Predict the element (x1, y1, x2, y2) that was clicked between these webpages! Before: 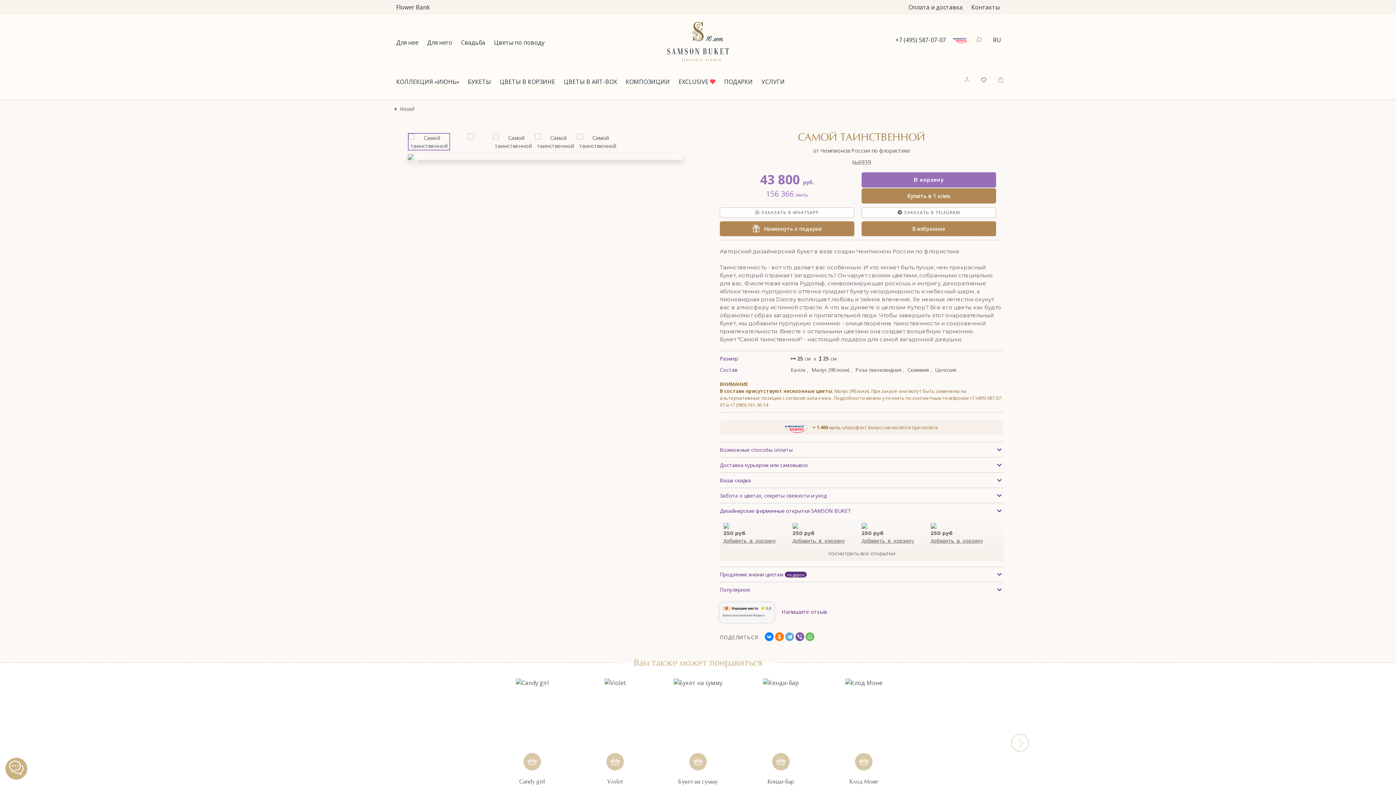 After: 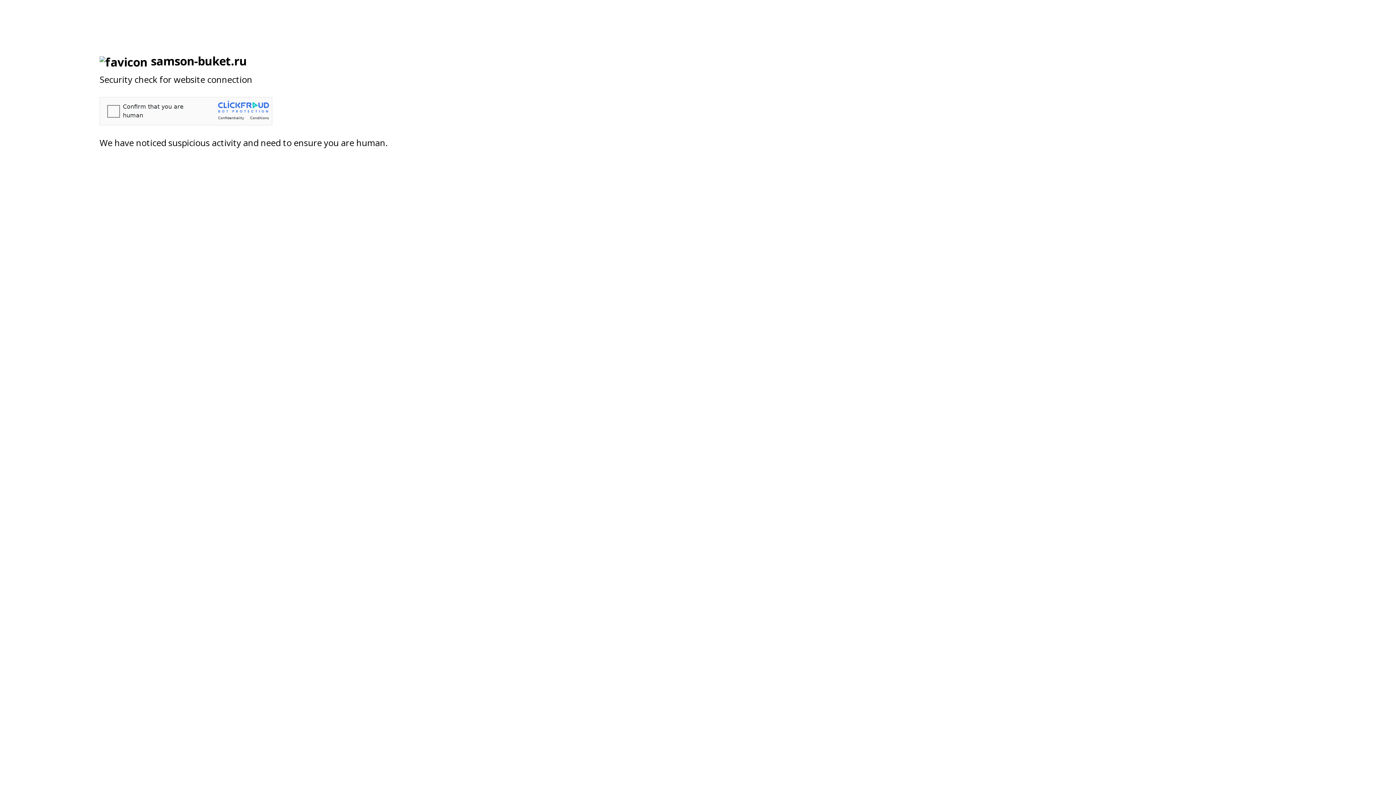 Action: label: Цветы по поводу bbox: (490, 35, 548, 49)